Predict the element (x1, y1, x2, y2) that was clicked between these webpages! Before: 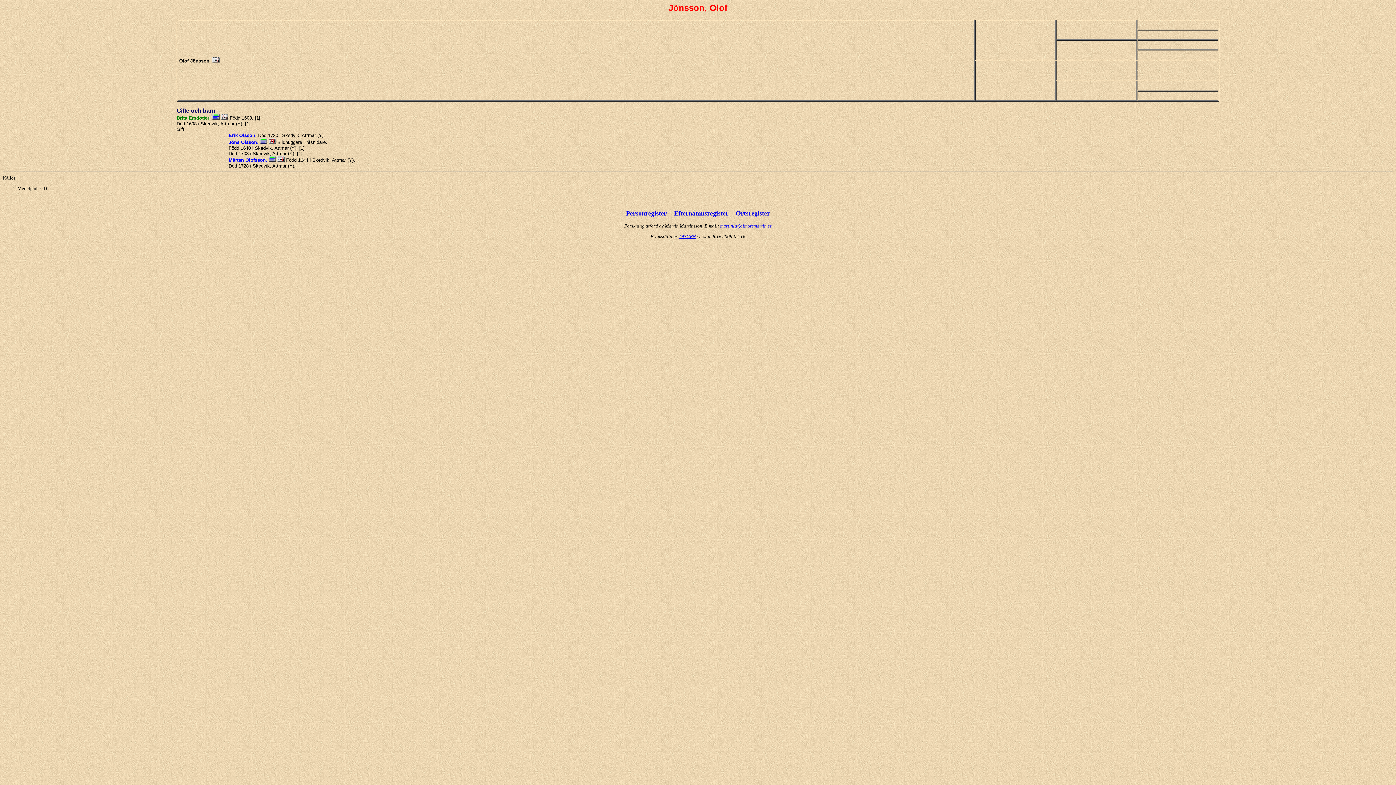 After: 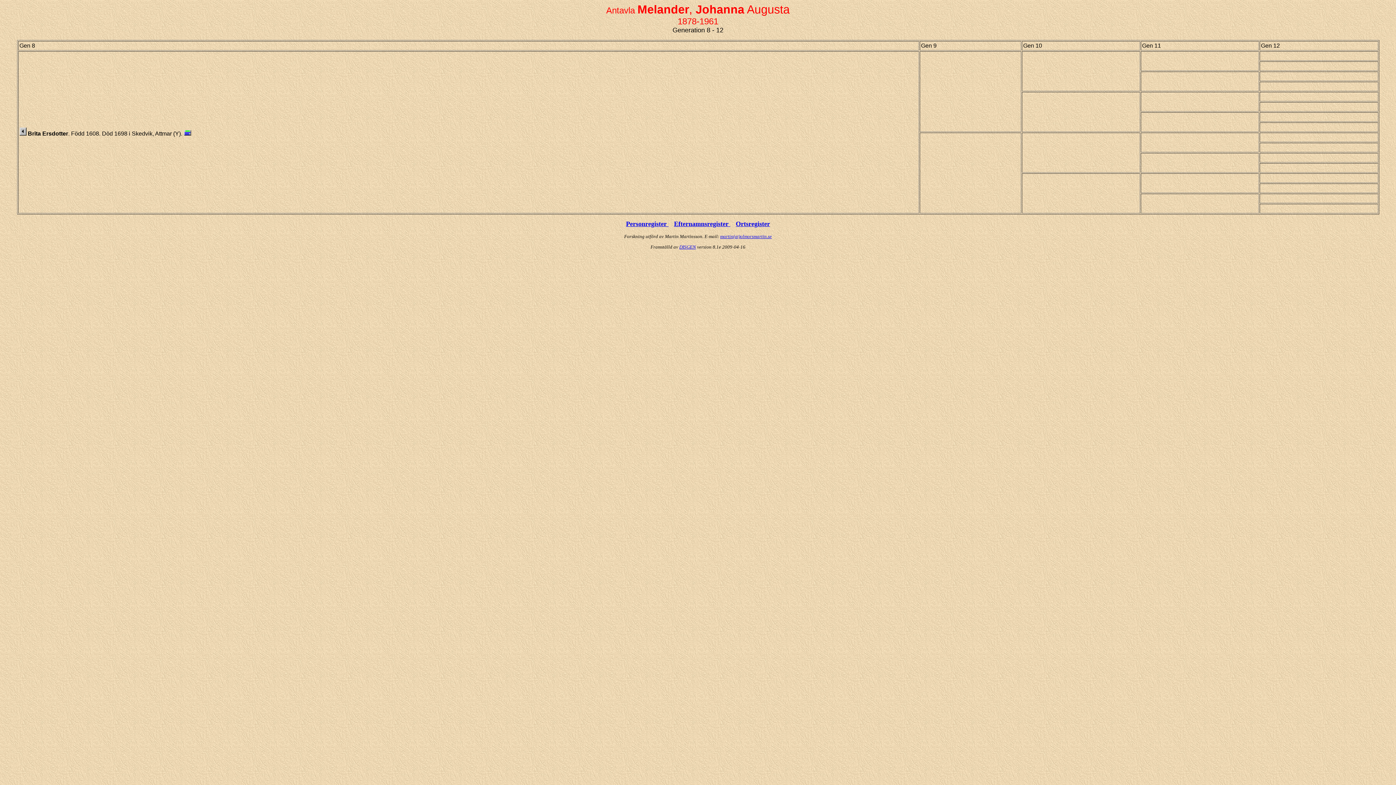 Action: bbox: (221, 115, 228, 120)